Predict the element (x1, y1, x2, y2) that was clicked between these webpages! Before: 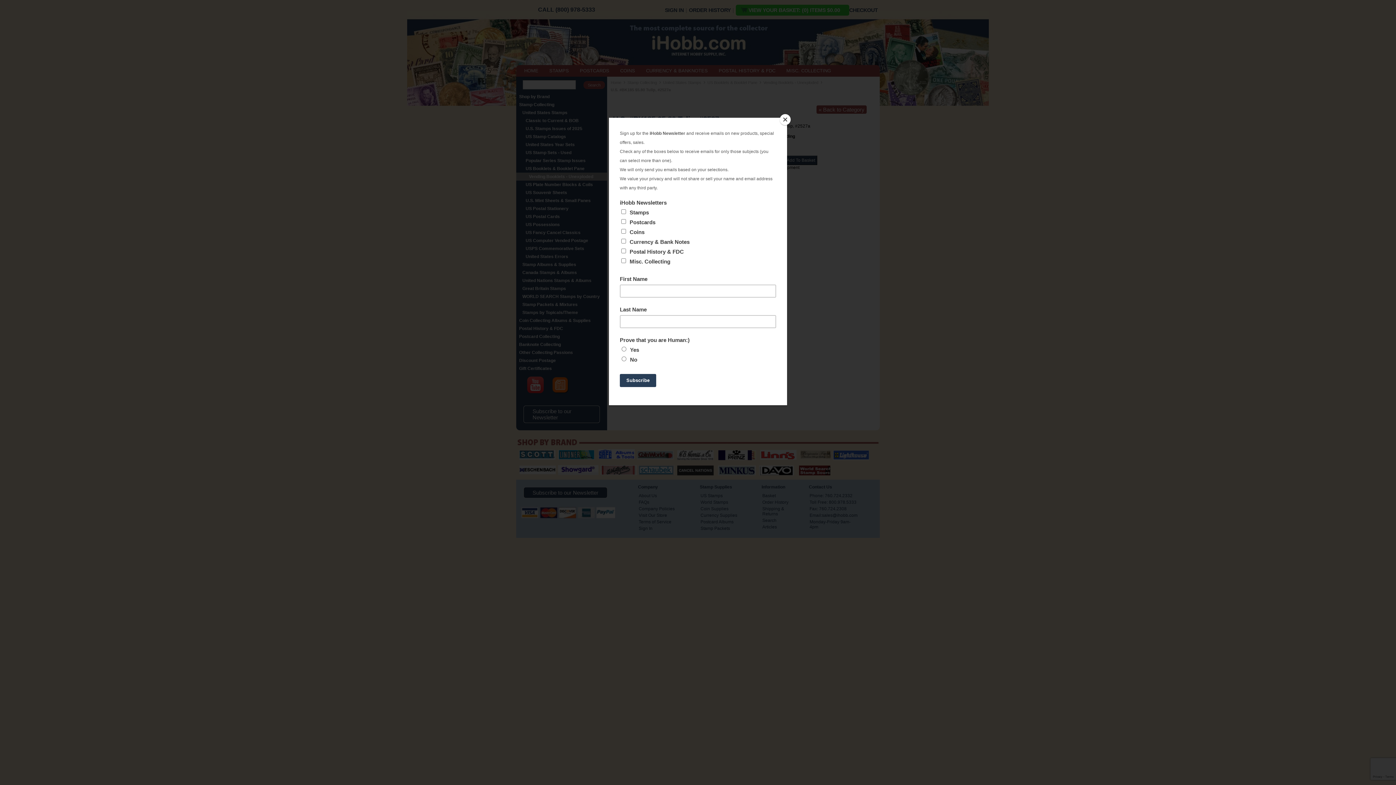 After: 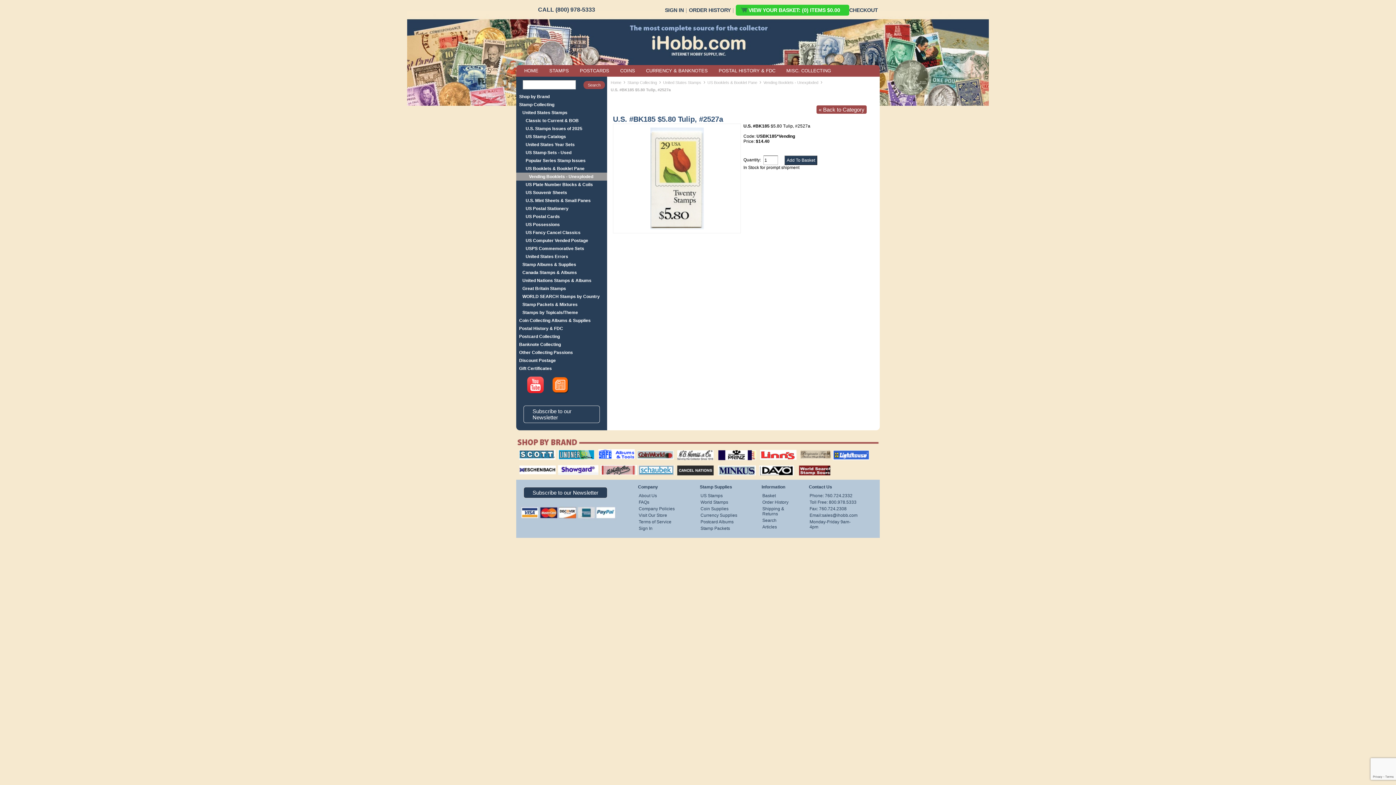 Action: label: Close bbox: (780, 114, 790, 125)